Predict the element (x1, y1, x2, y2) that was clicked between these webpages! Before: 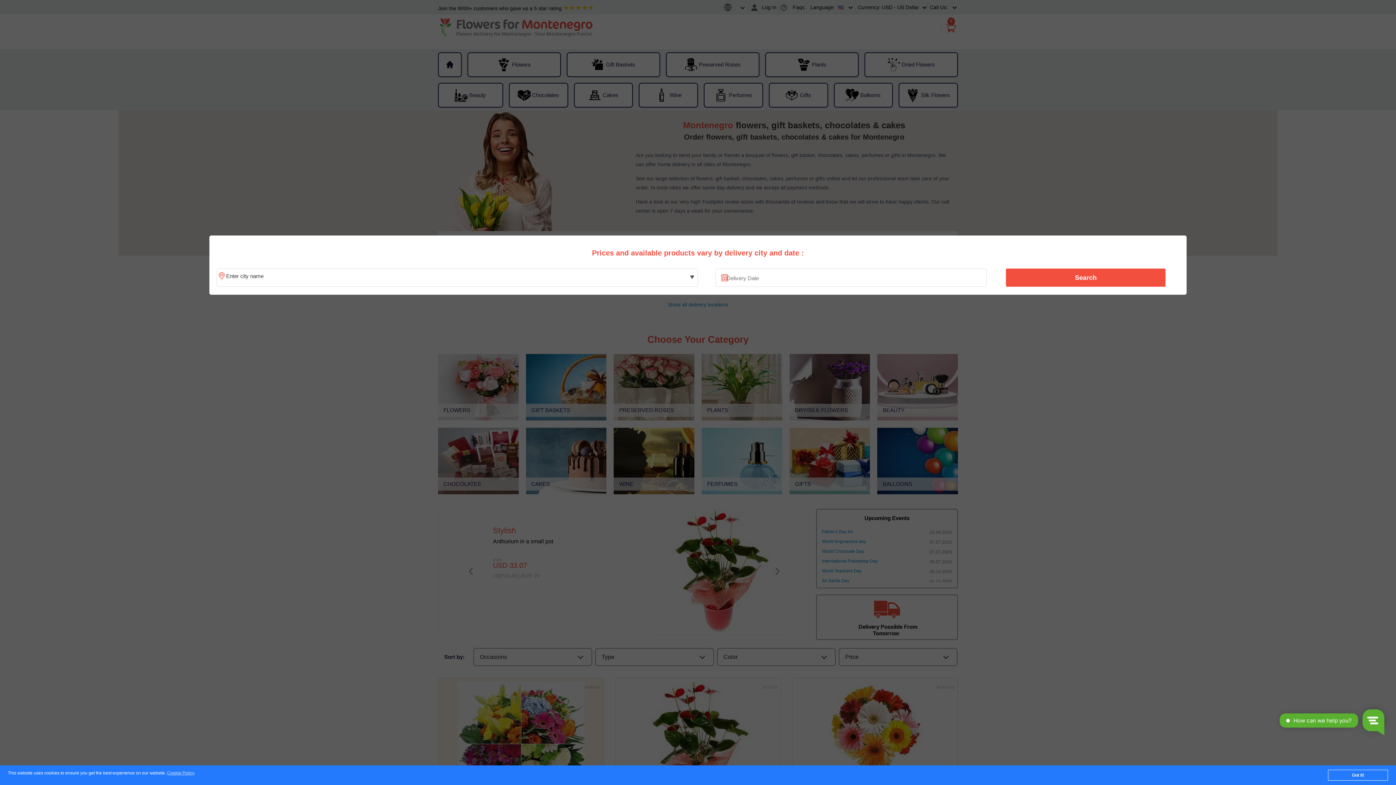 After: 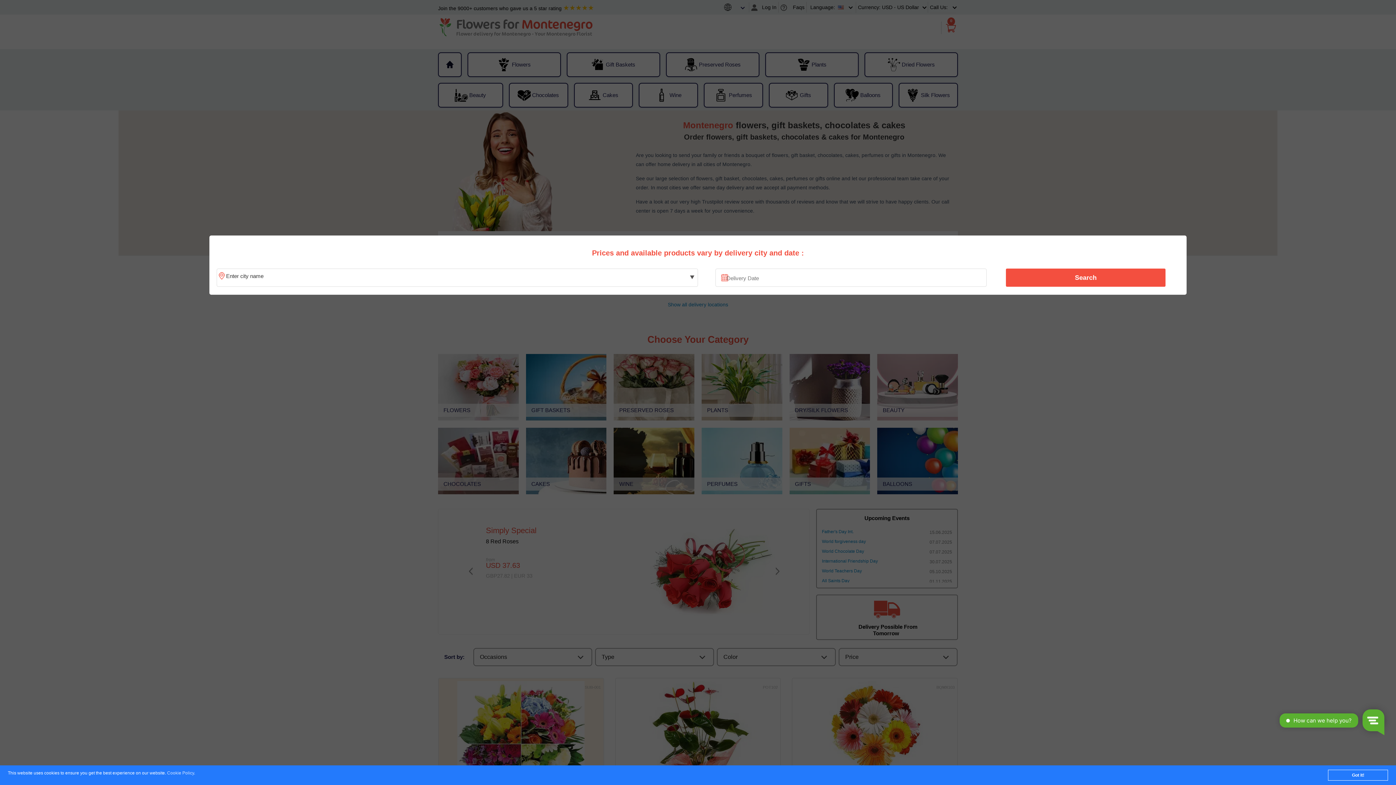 Action: label: Cookie Policy bbox: (167, 771, 194, 776)